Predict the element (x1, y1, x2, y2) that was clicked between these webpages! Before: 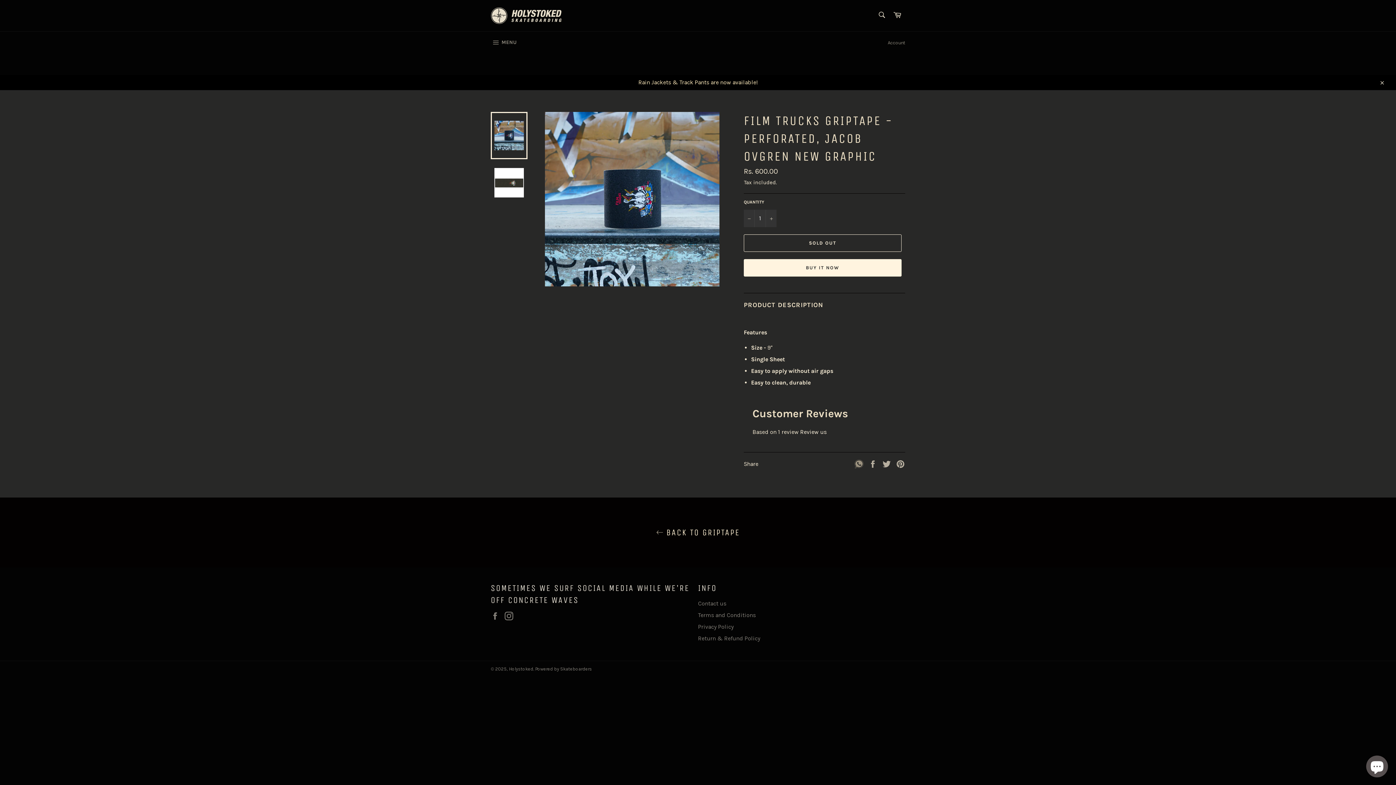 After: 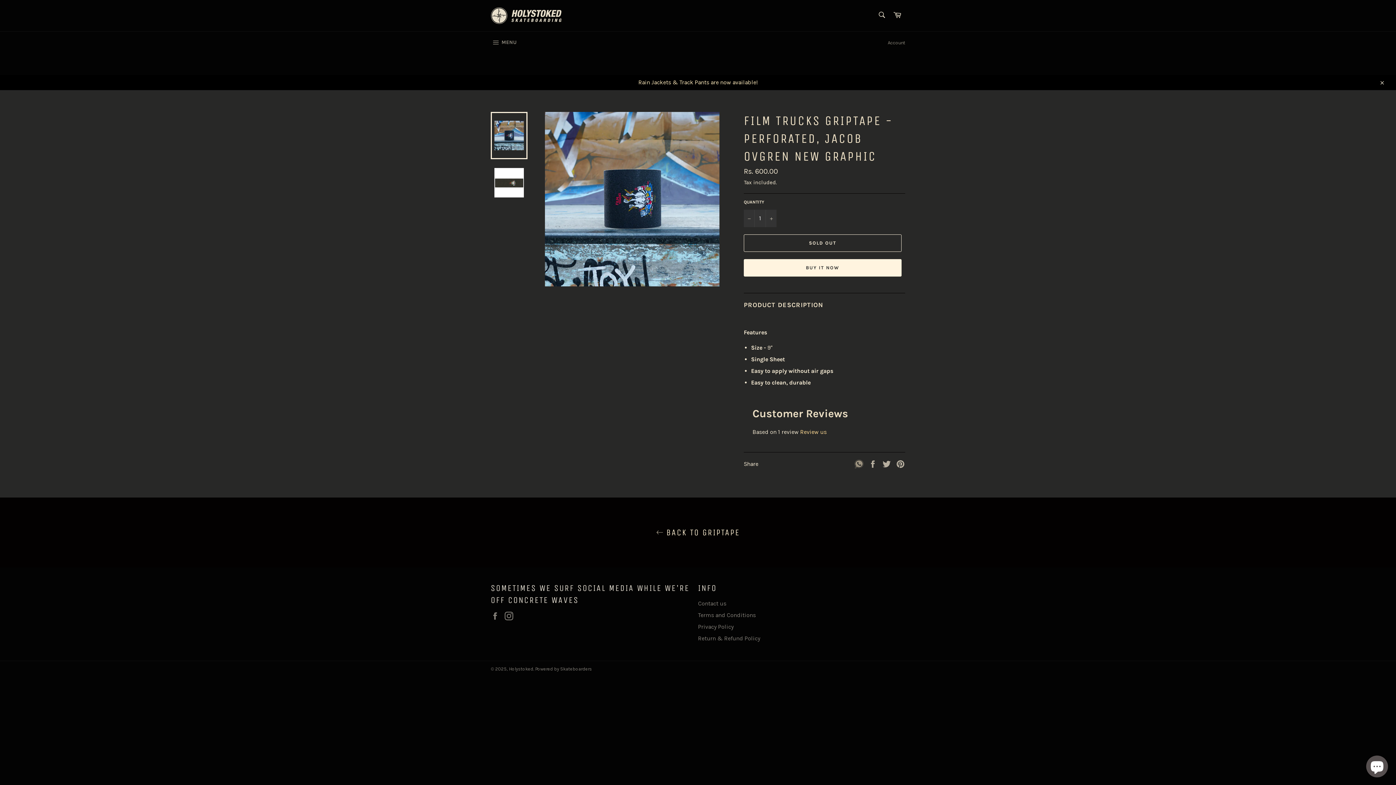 Action: bbox: (800, 428, 826, 435) label: Review us